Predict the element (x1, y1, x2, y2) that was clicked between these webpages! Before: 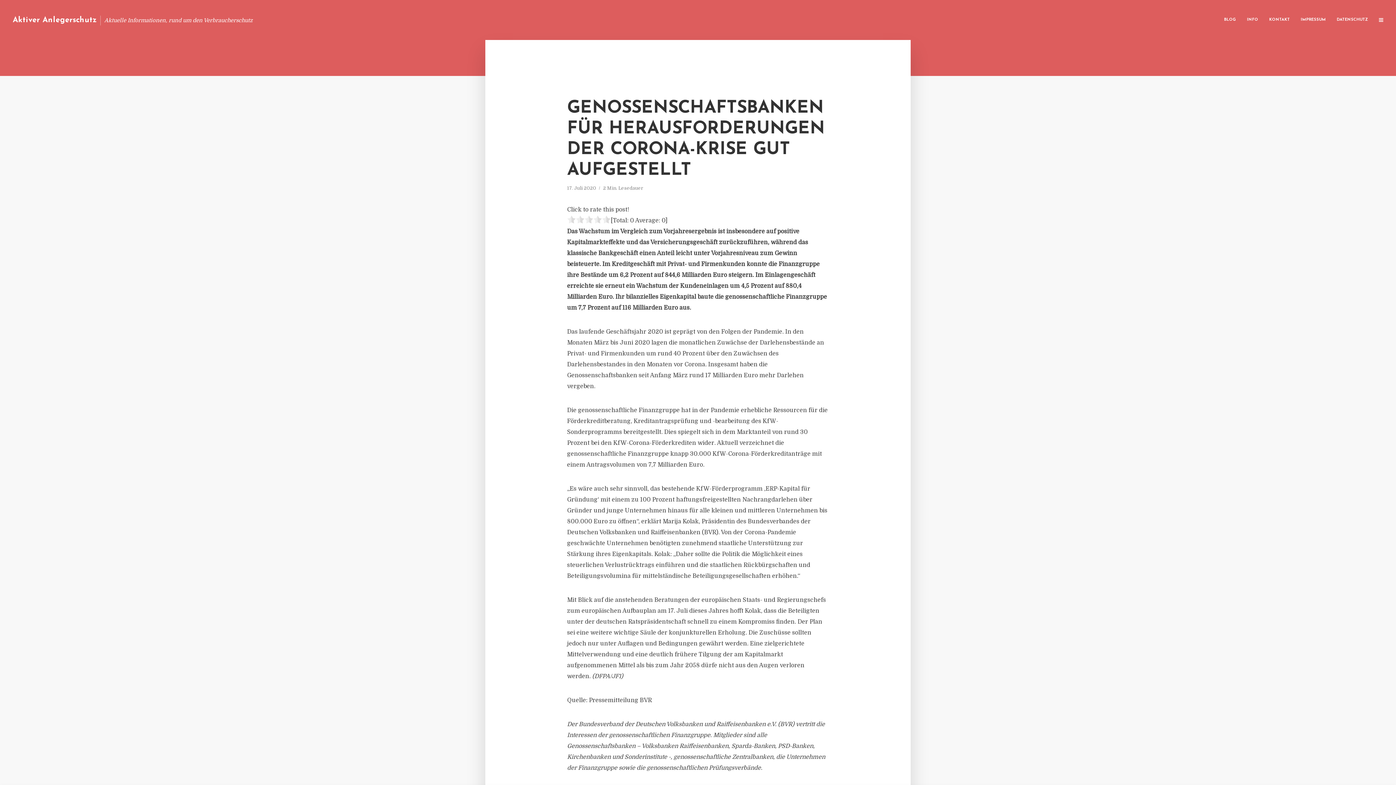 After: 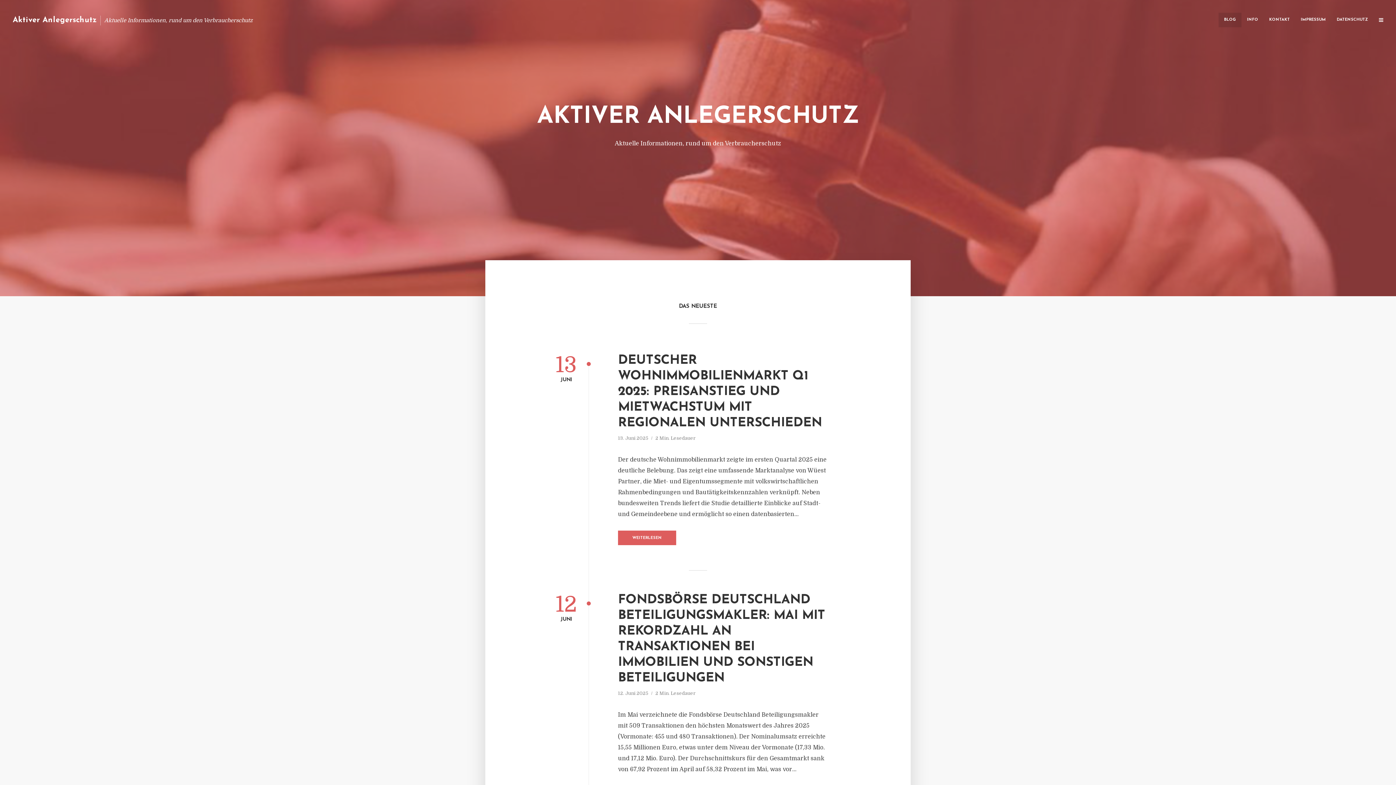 Action: label: BLOG bbox: (1218, 12, 1241, 27)